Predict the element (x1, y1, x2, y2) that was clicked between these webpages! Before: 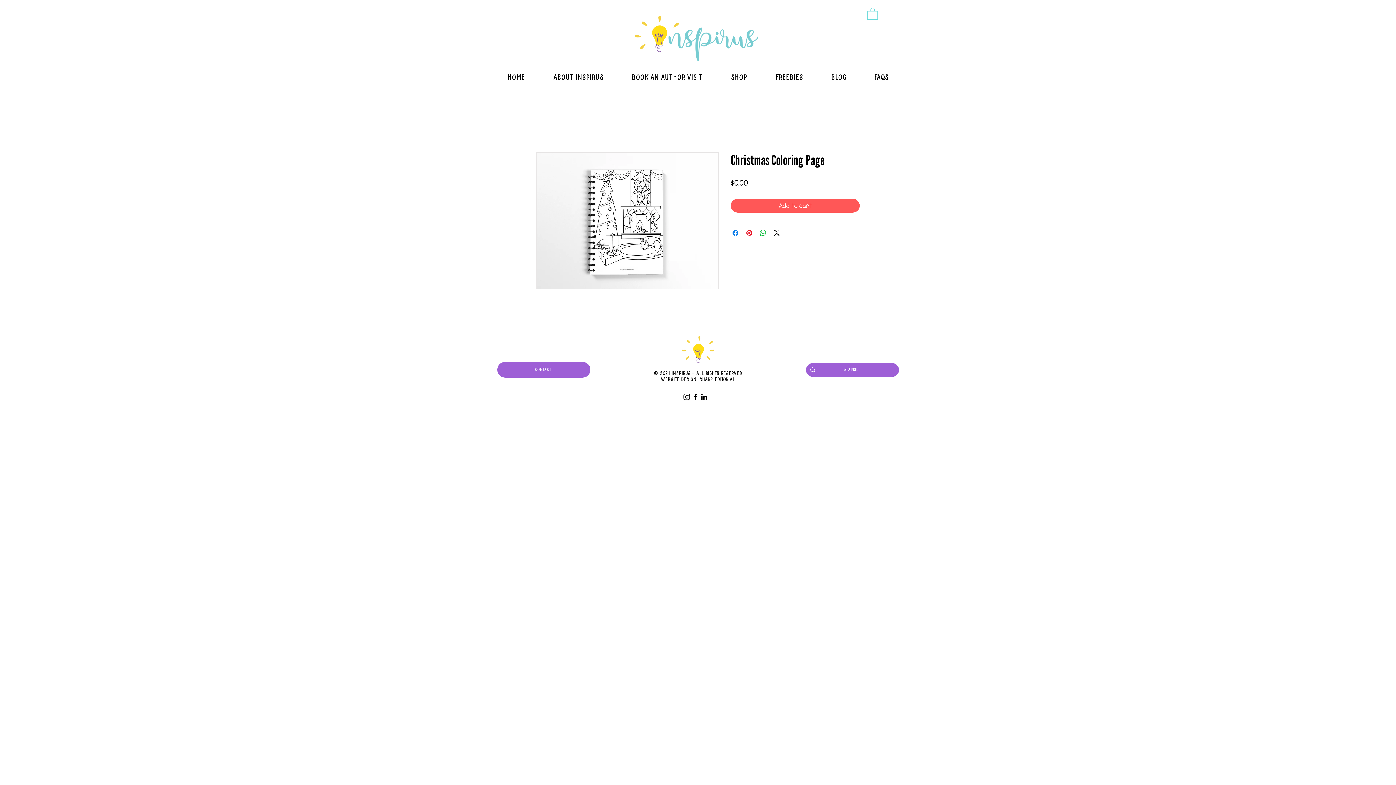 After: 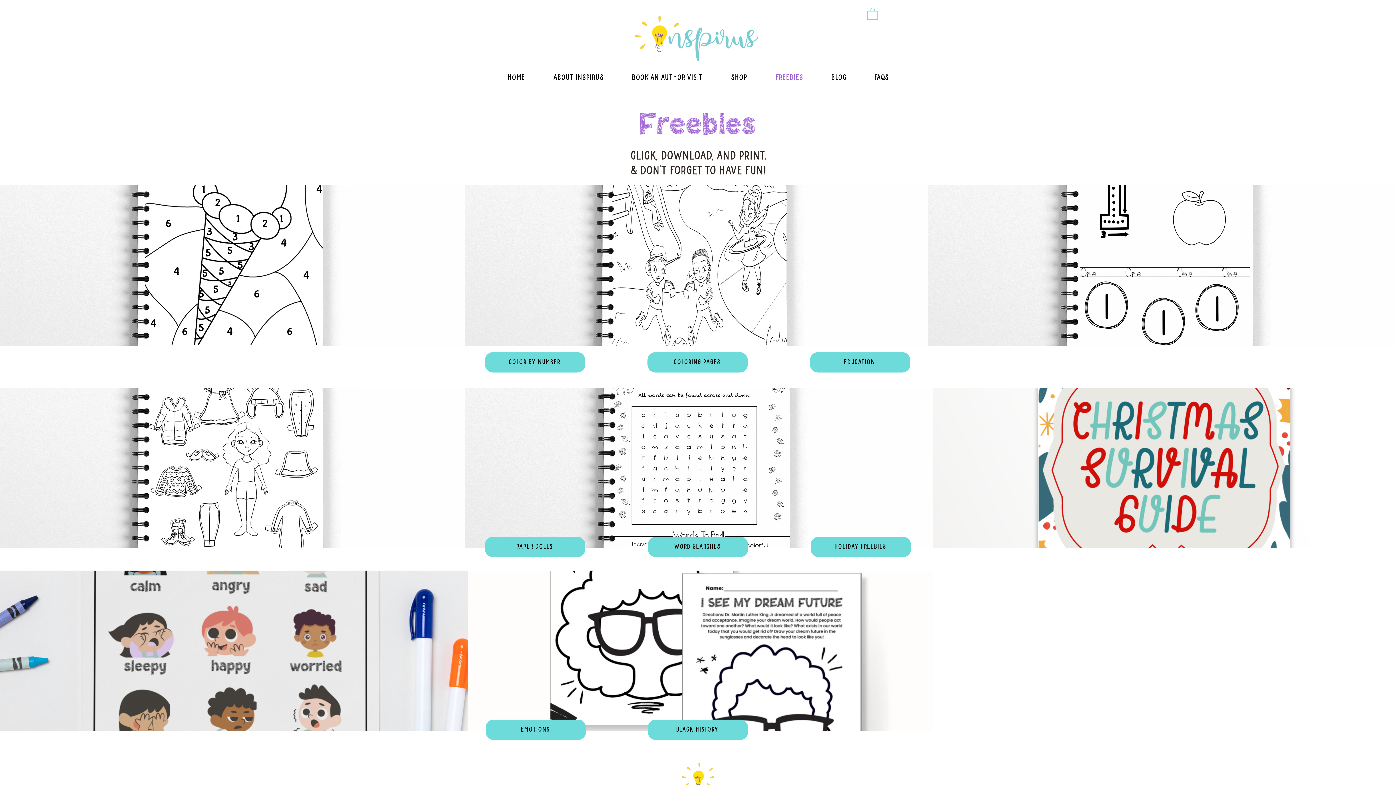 Action: bbox: (761, 68, 817, 86) label: Freebies